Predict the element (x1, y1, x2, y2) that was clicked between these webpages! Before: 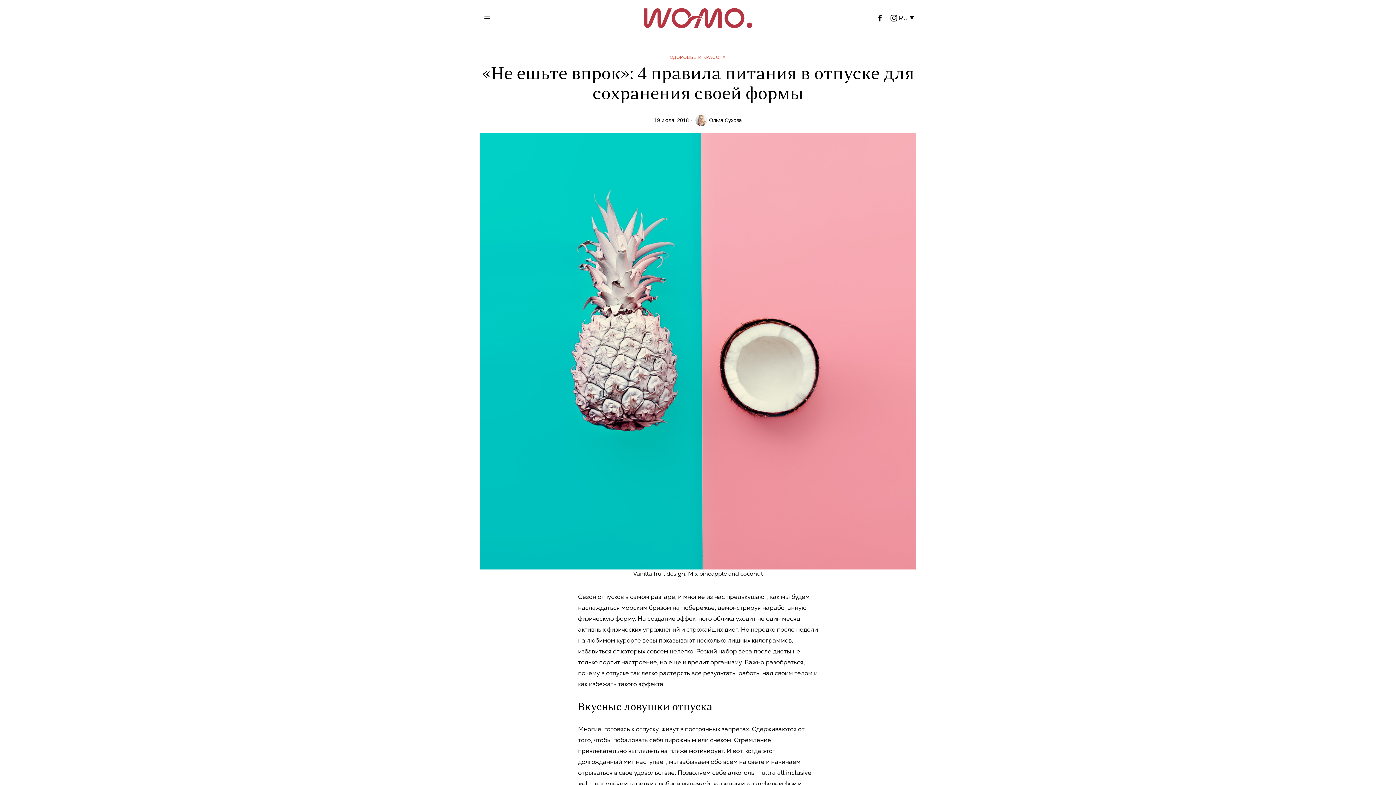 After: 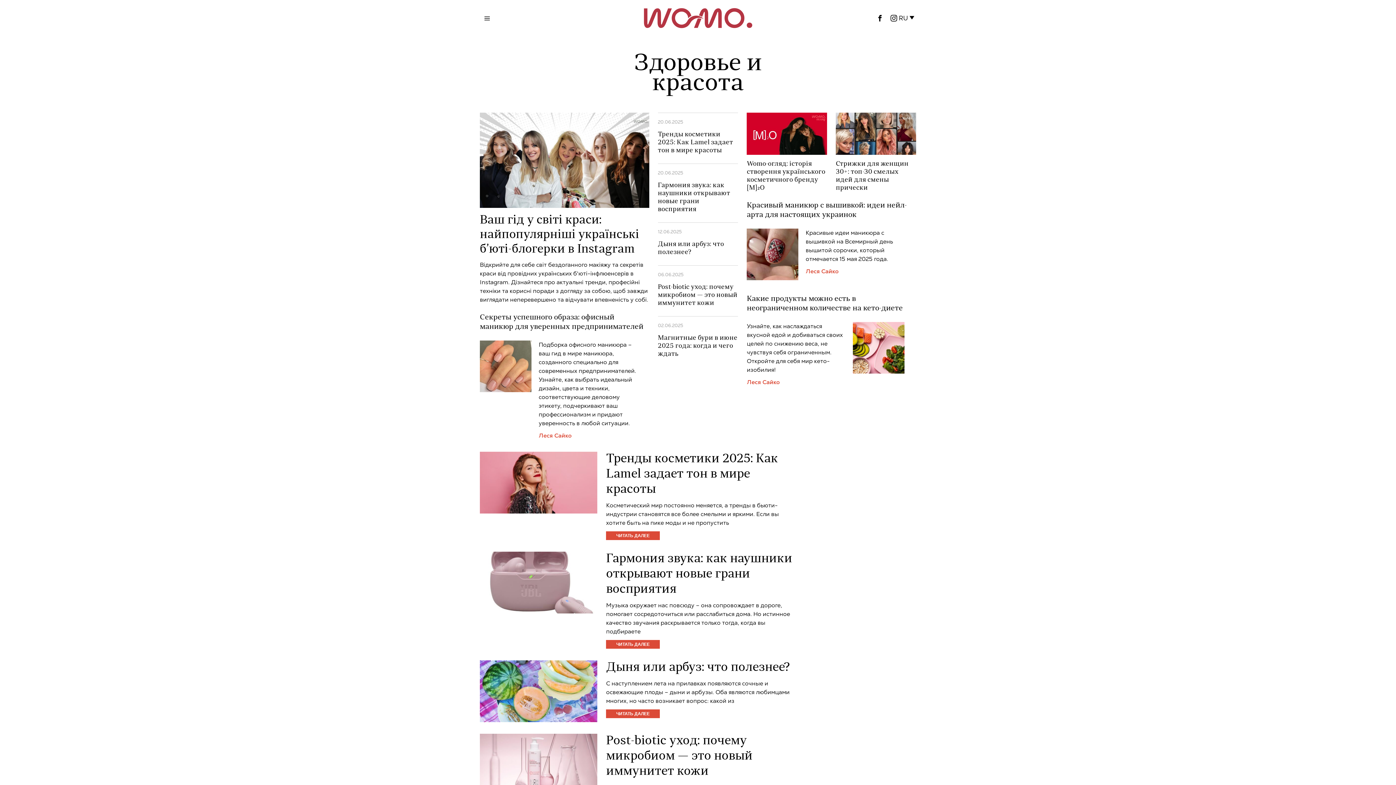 Action: label: ЗДОРОВЬЕ И КРАСОТА bbox: (670, 54, 726, 61)